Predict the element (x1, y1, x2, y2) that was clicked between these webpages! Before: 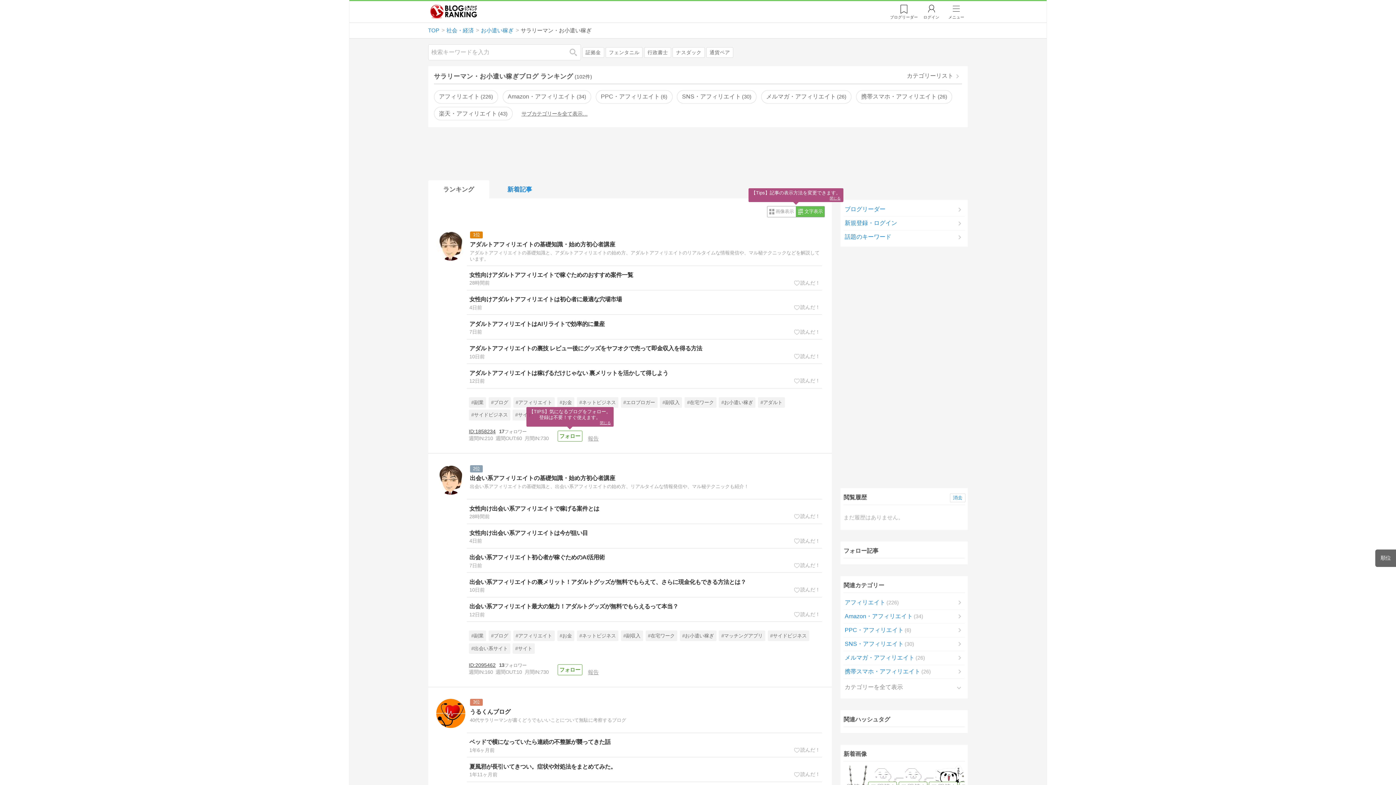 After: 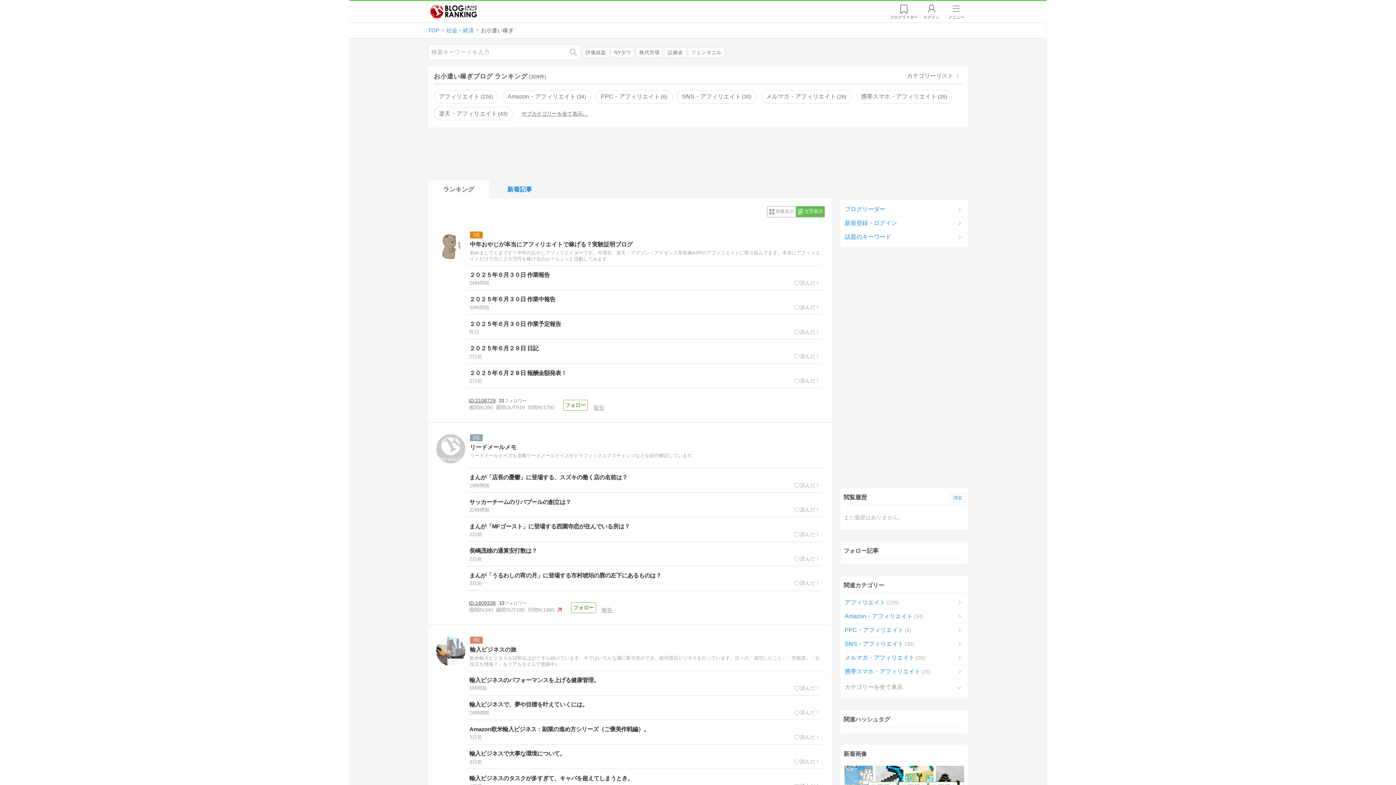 Action: bbox: (481, 26, 513, 34) label: お小遣い稼ぎ